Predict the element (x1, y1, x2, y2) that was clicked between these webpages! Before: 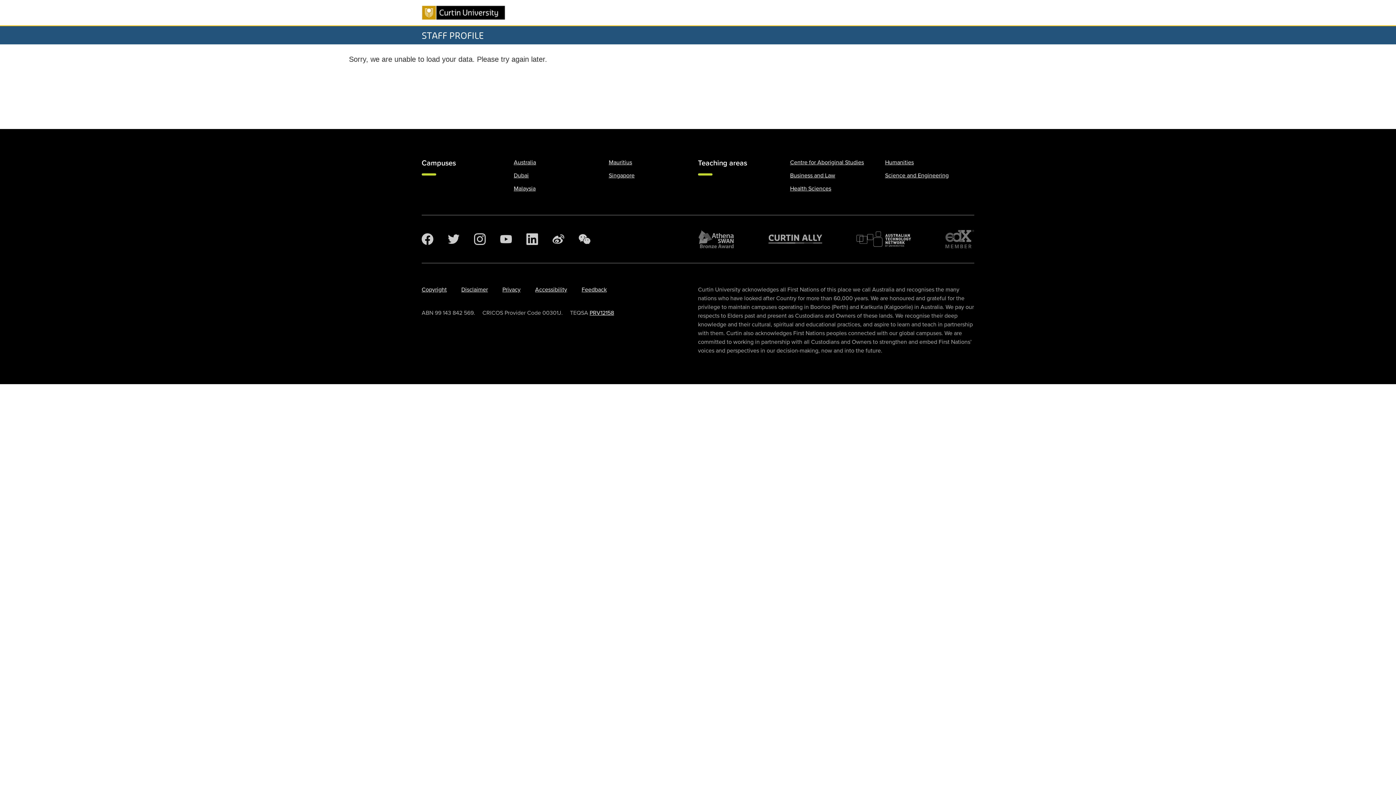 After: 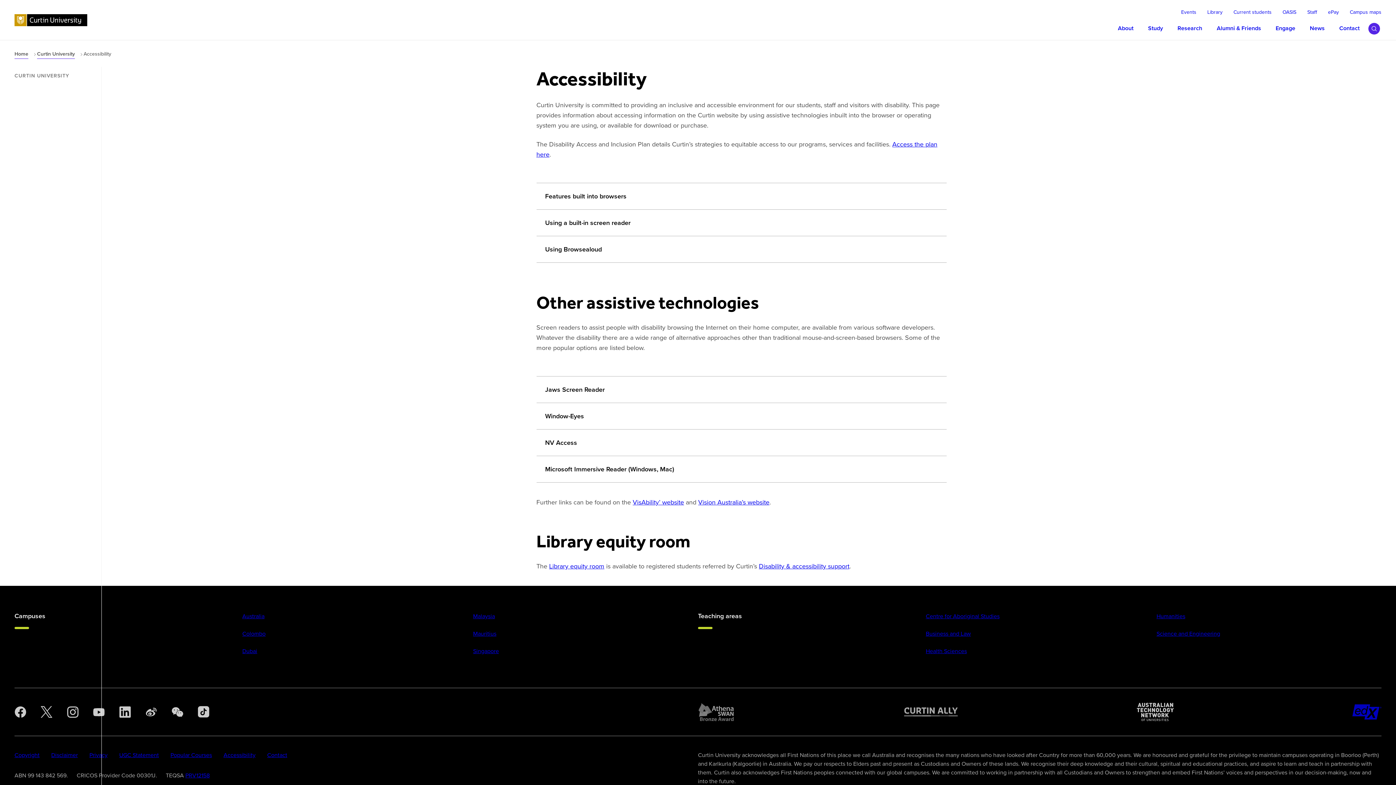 Action: bbox: (535, 286, 567, 293) label: Accessibility